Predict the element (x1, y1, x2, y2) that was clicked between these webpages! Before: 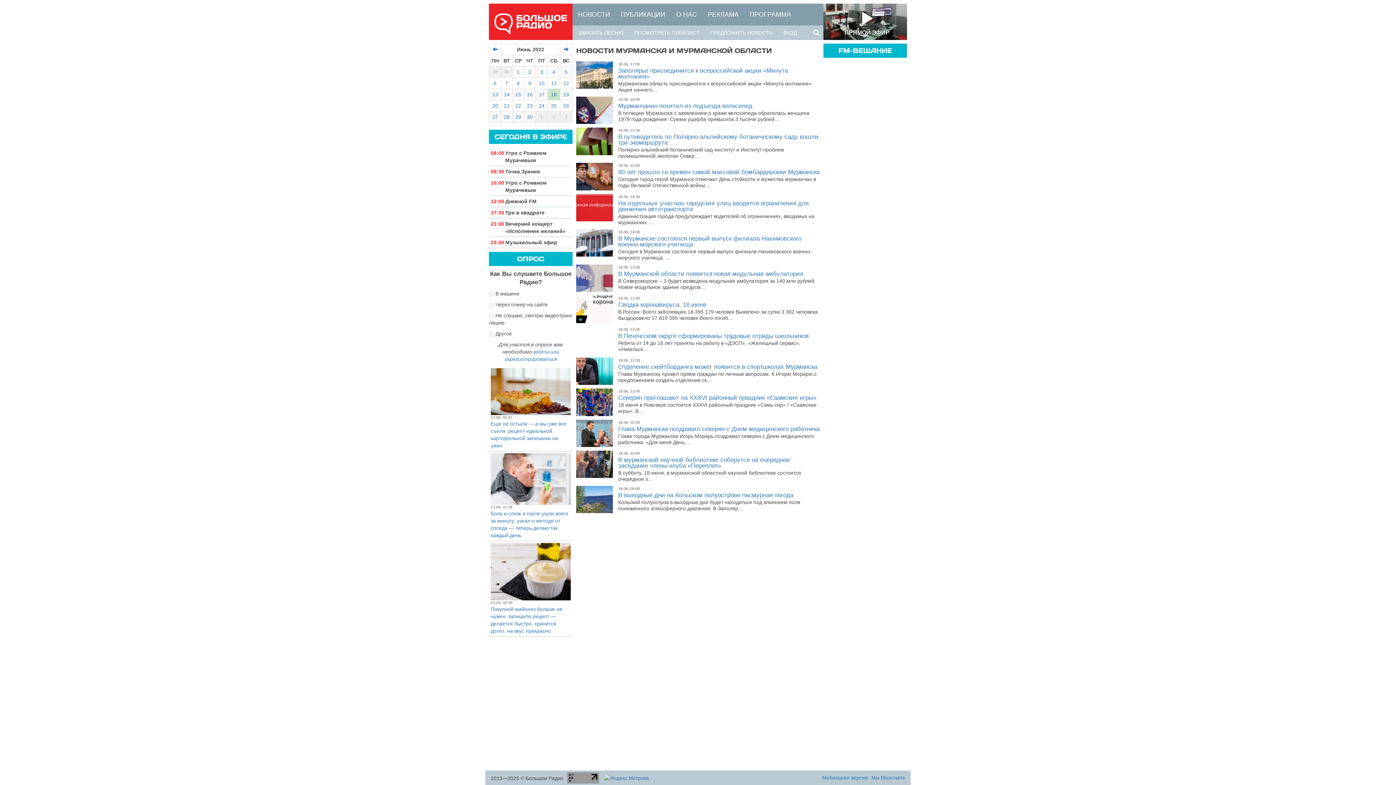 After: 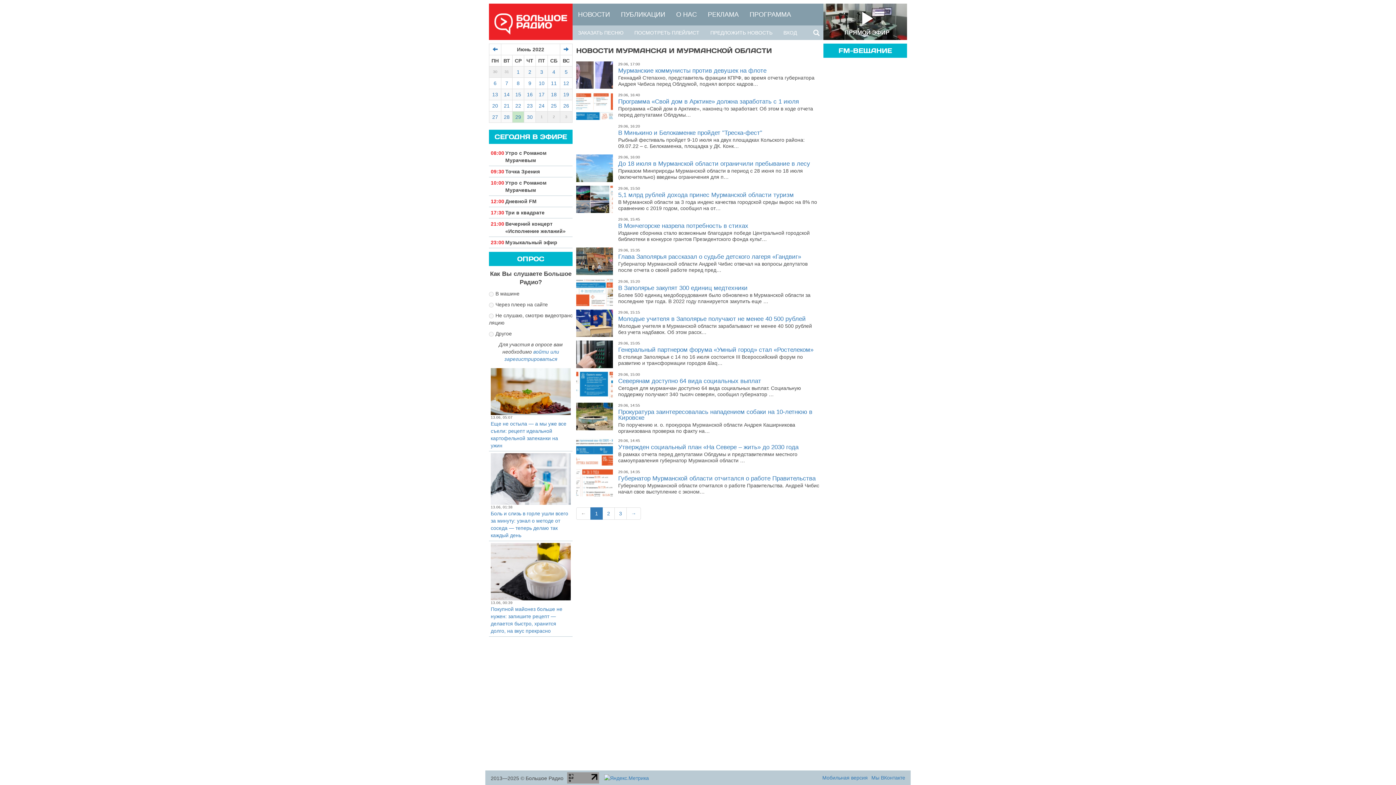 Action: bbox: (515, 114, 521, 120) label: 29